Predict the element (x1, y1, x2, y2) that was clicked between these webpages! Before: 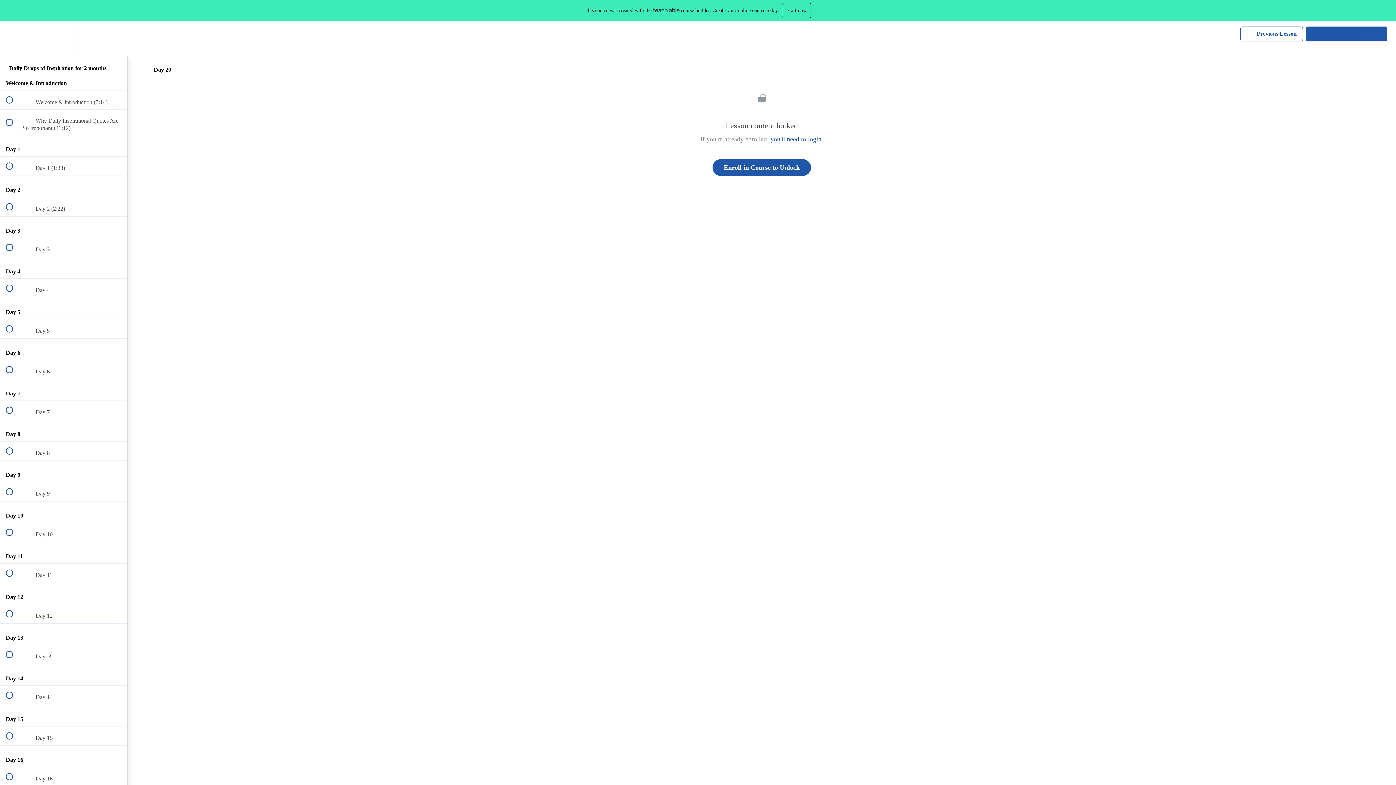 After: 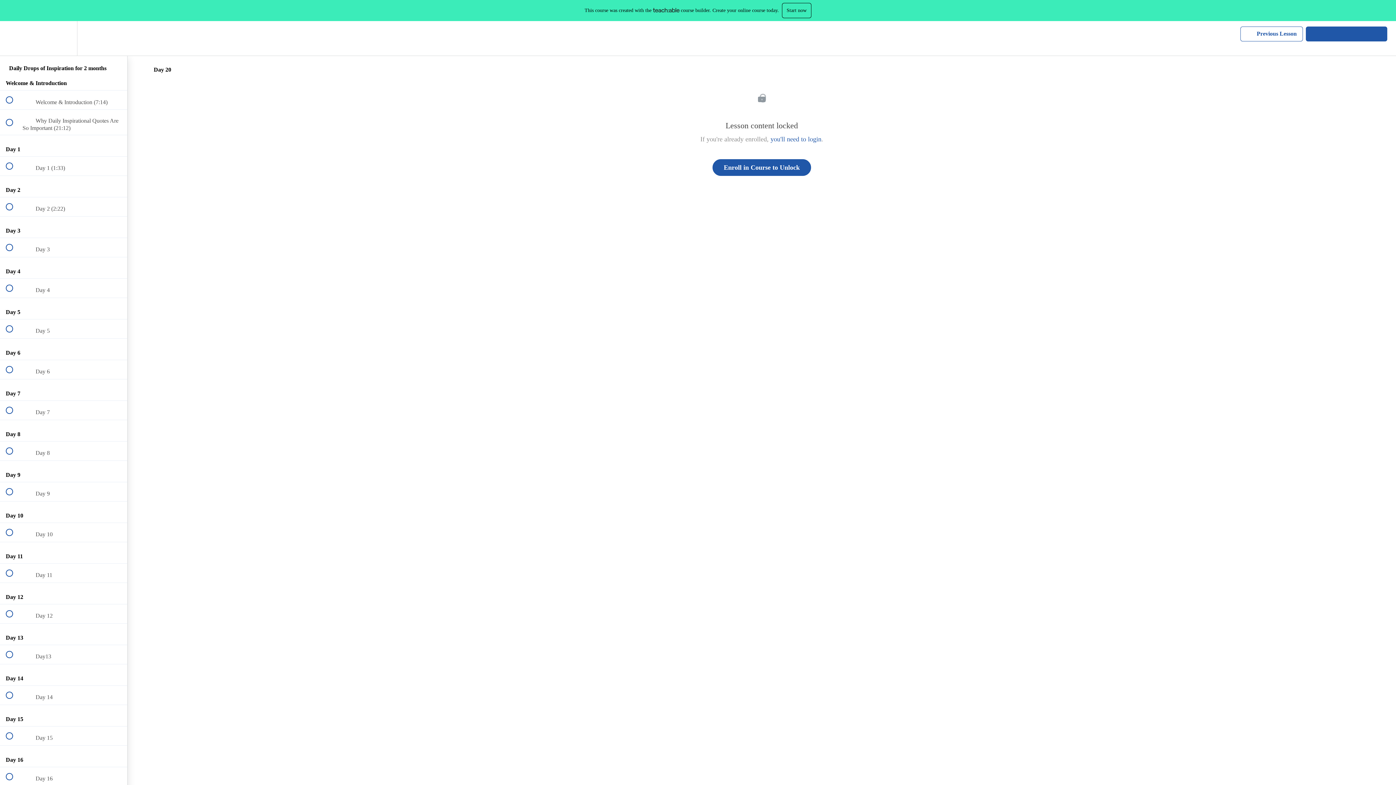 Action: label: Complete and Continue
  bbox: (1306, 26, 1387, 41)